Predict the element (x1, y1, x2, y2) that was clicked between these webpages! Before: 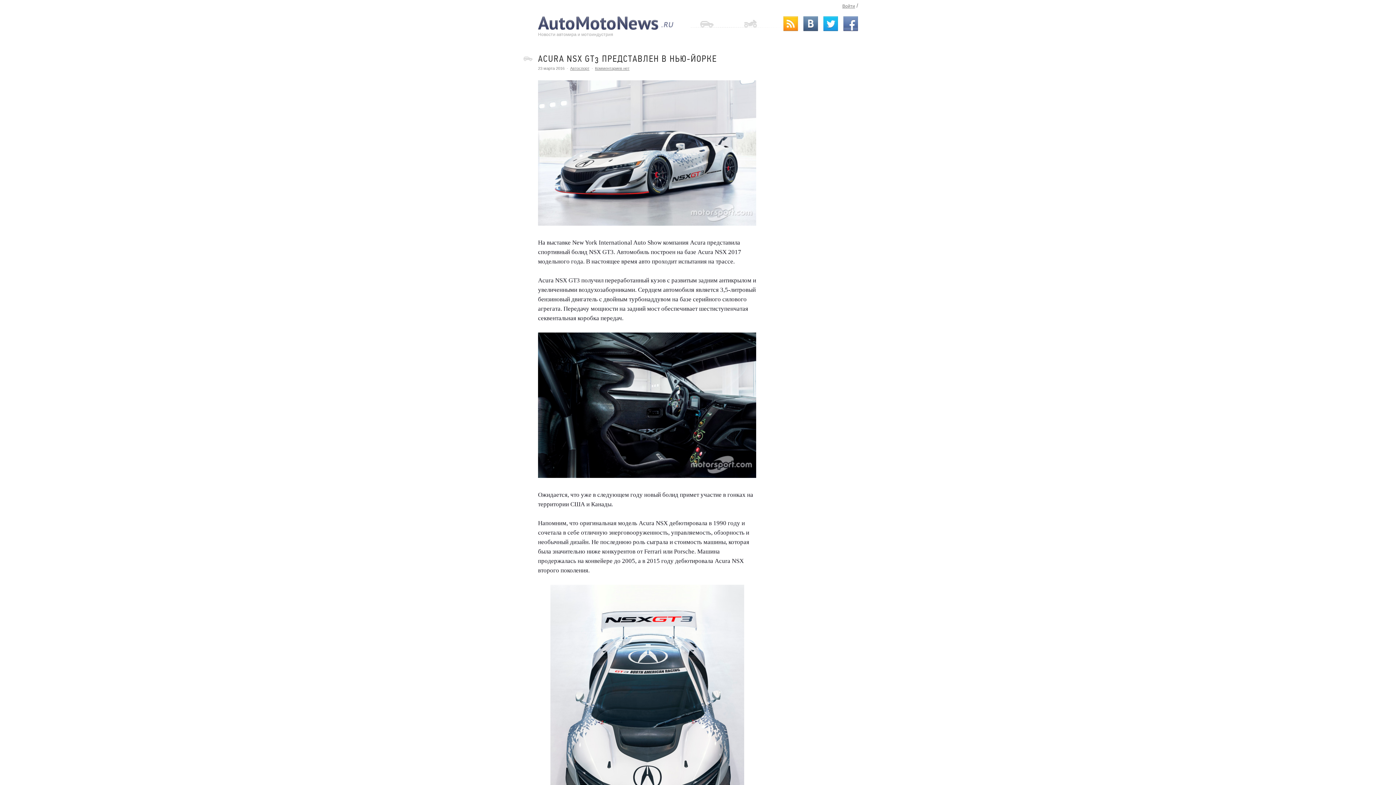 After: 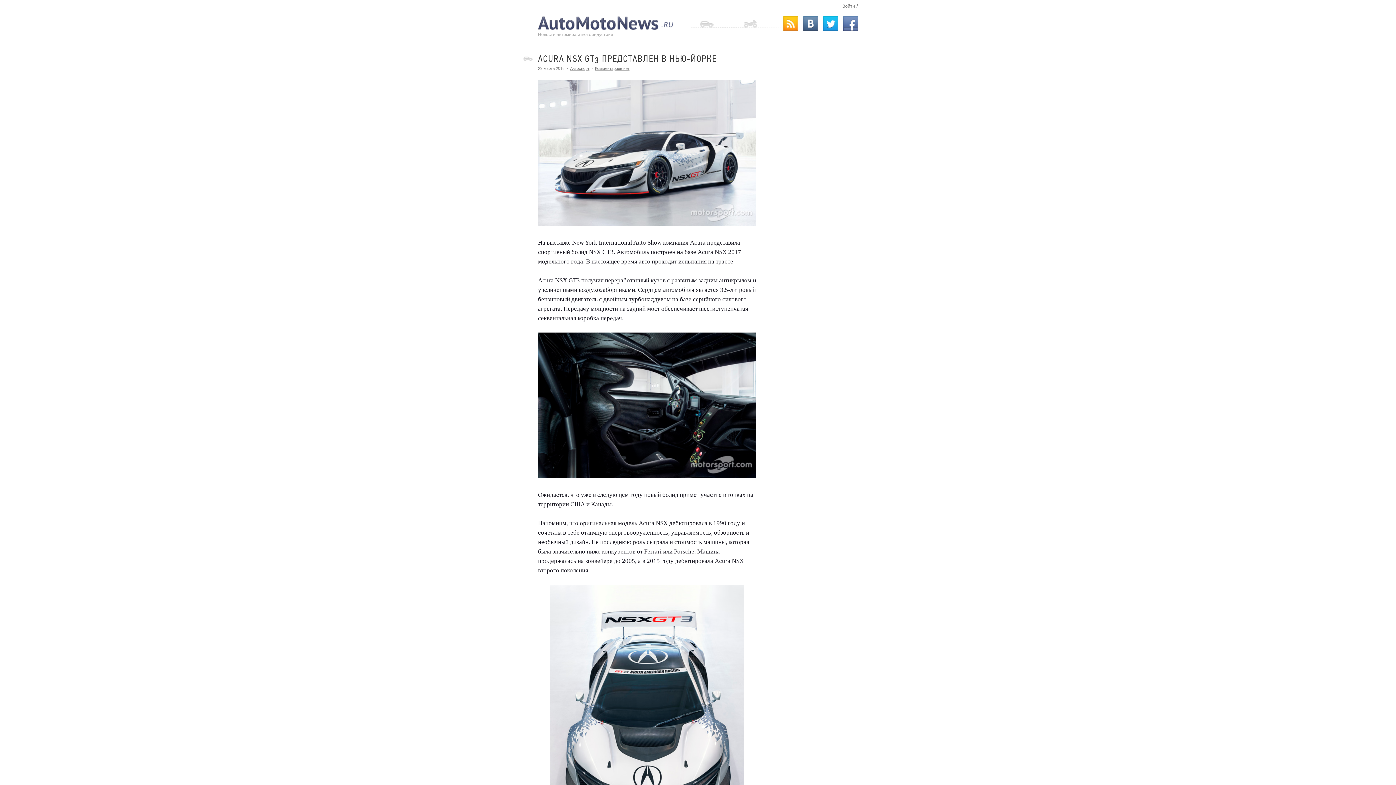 Action: bbox: (783, 16, 798, 31) label: RSS